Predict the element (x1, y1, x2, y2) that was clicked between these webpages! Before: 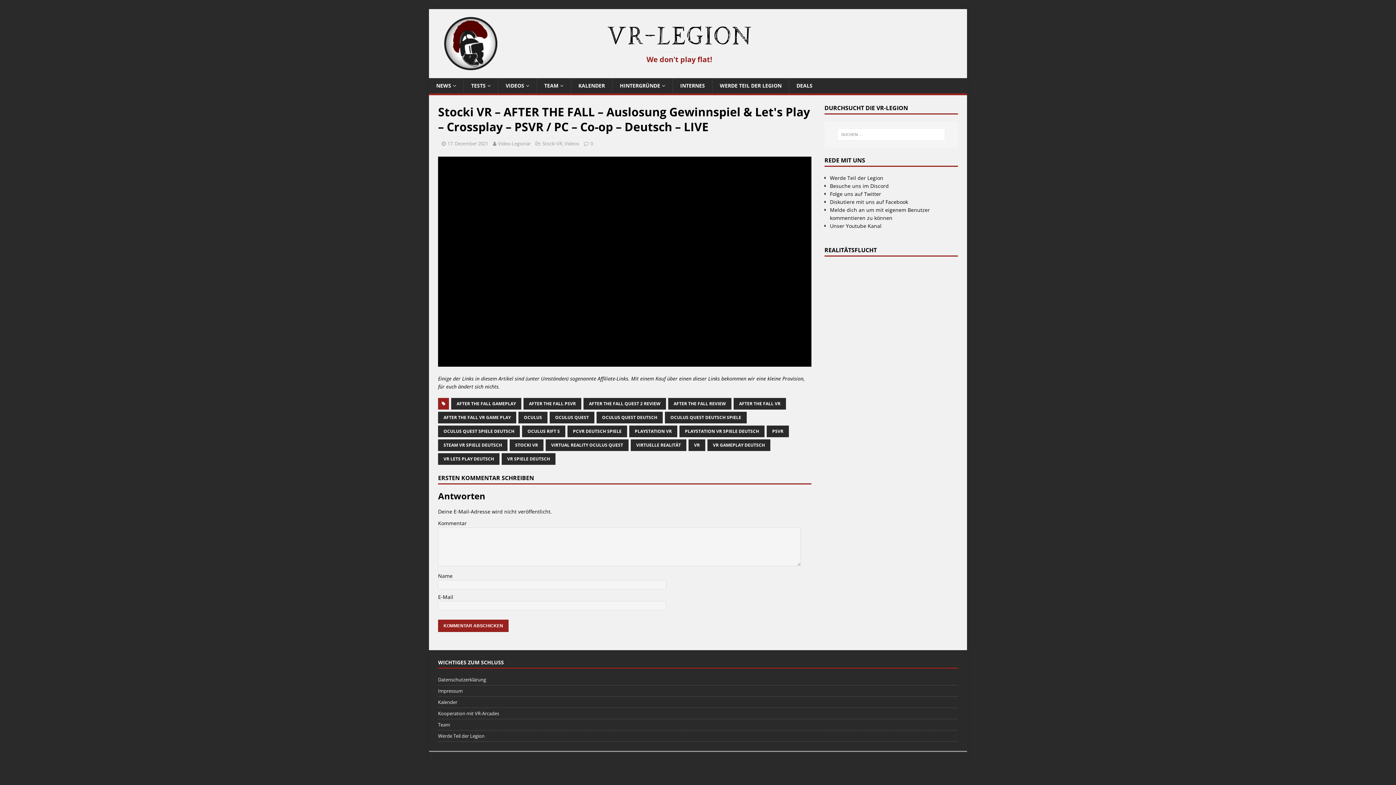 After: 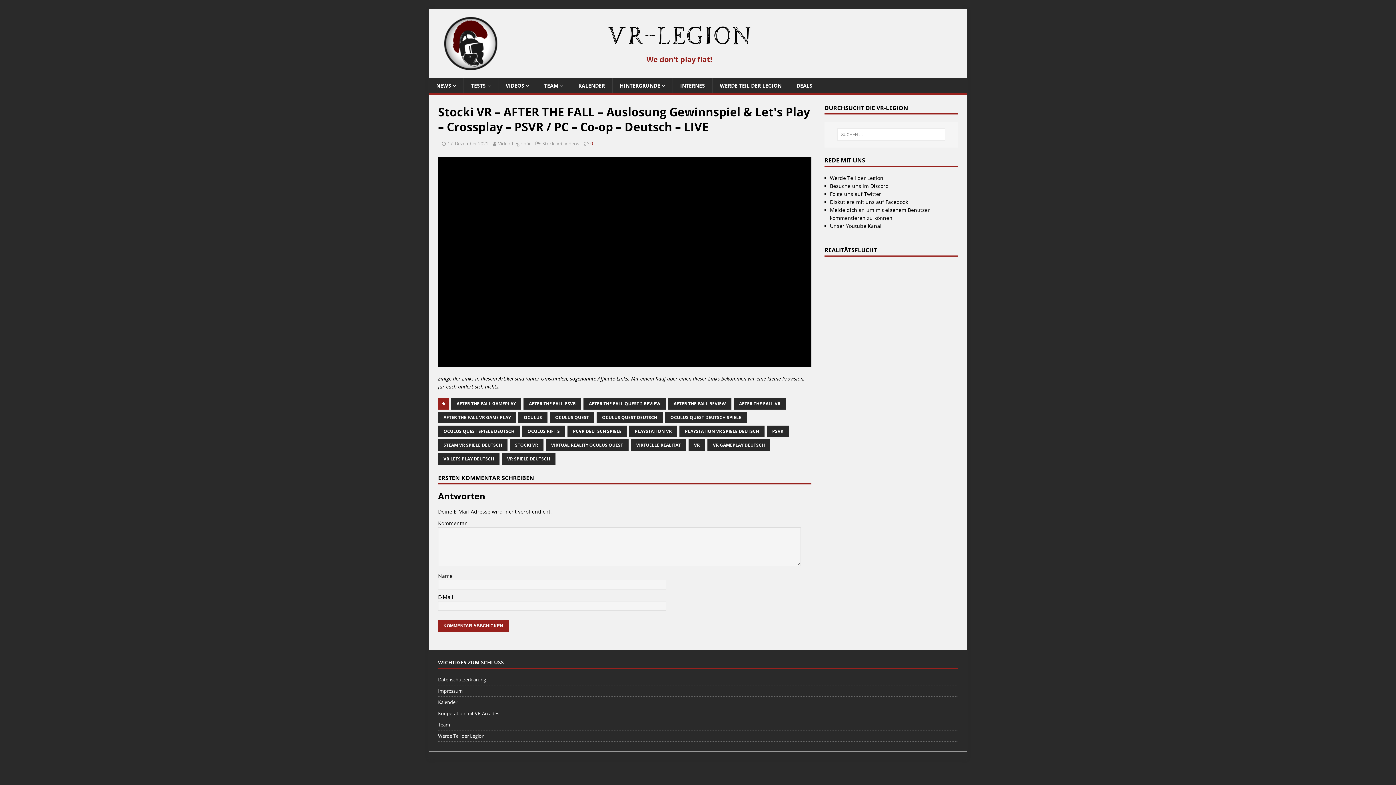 Action: bbox: (590, 140, 593, 146) label: 0